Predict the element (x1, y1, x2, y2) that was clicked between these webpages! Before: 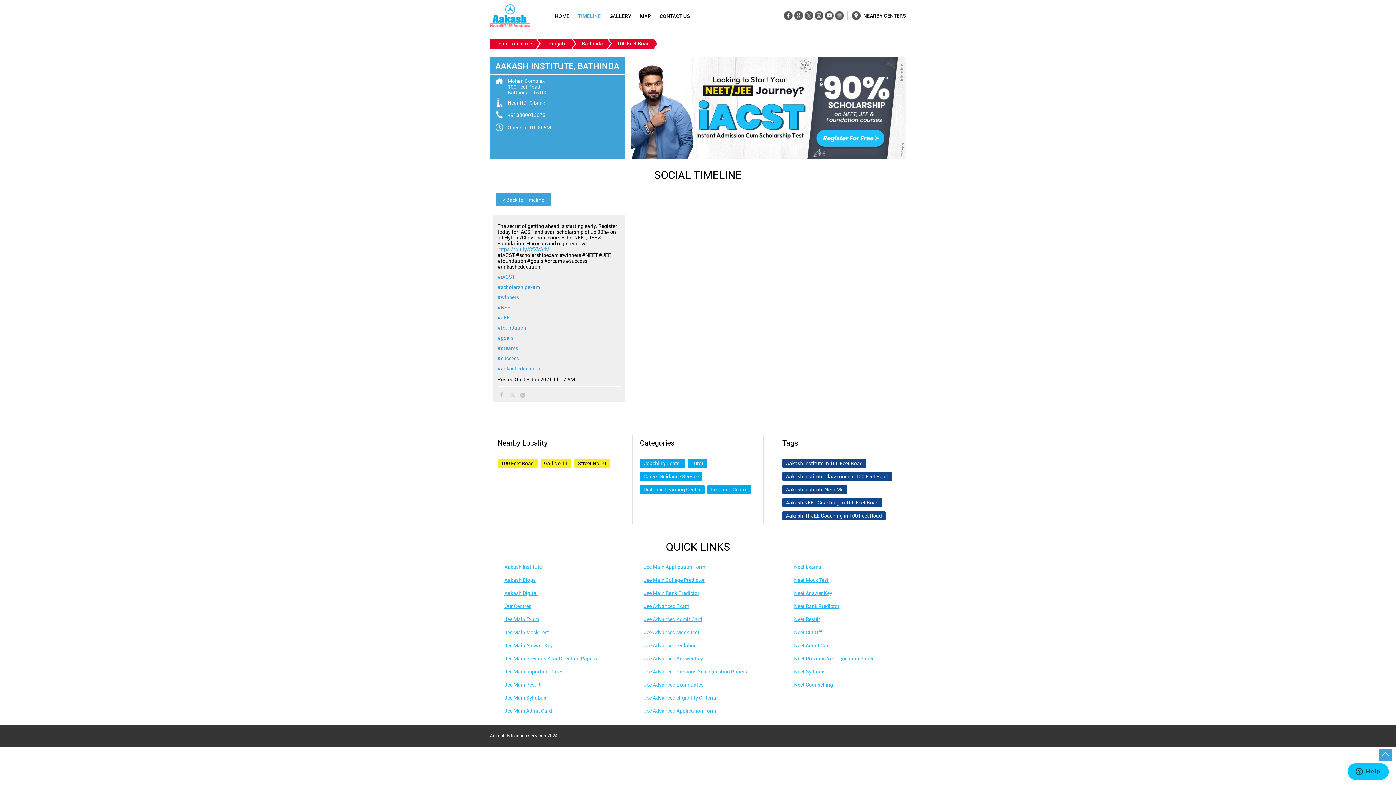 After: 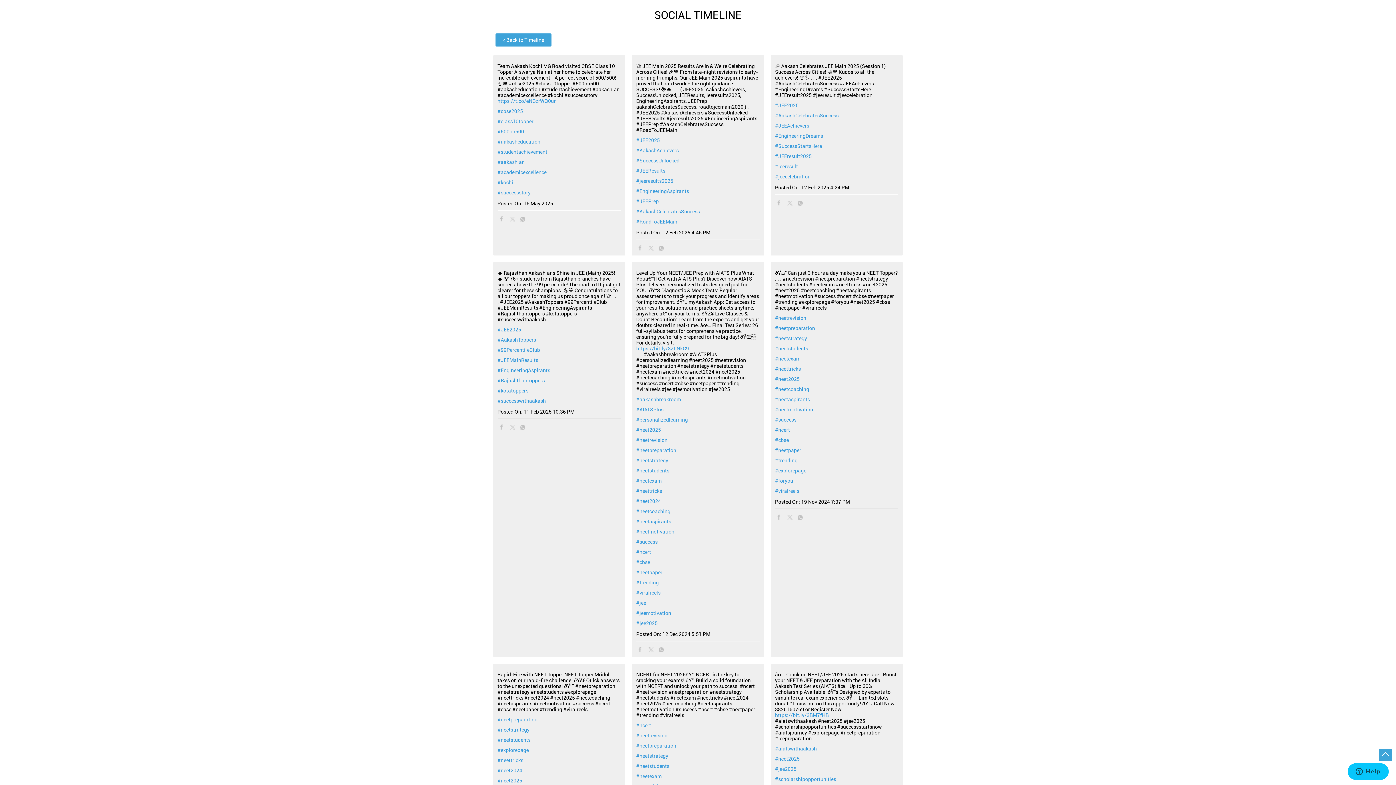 Action: label: #success bbox: (497, 355, 621, 361)